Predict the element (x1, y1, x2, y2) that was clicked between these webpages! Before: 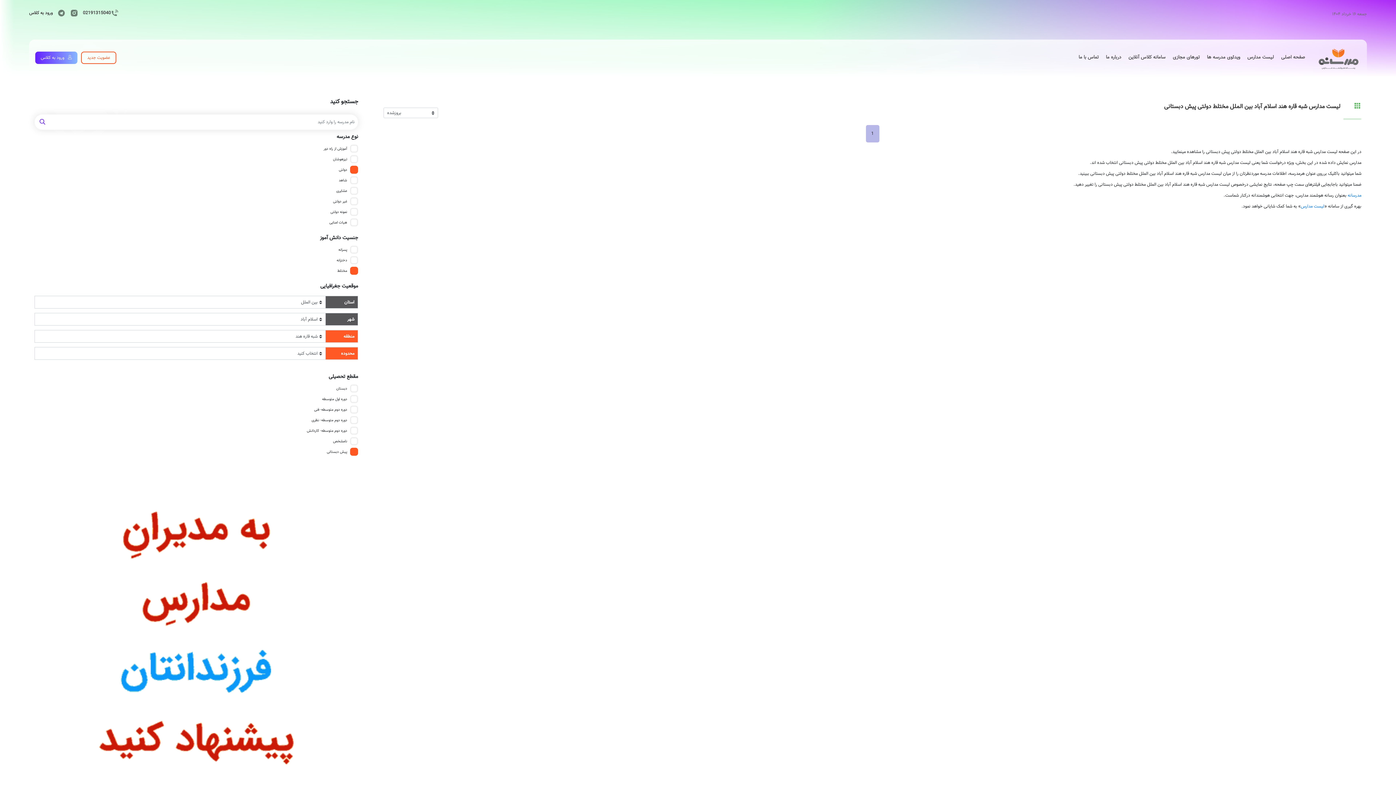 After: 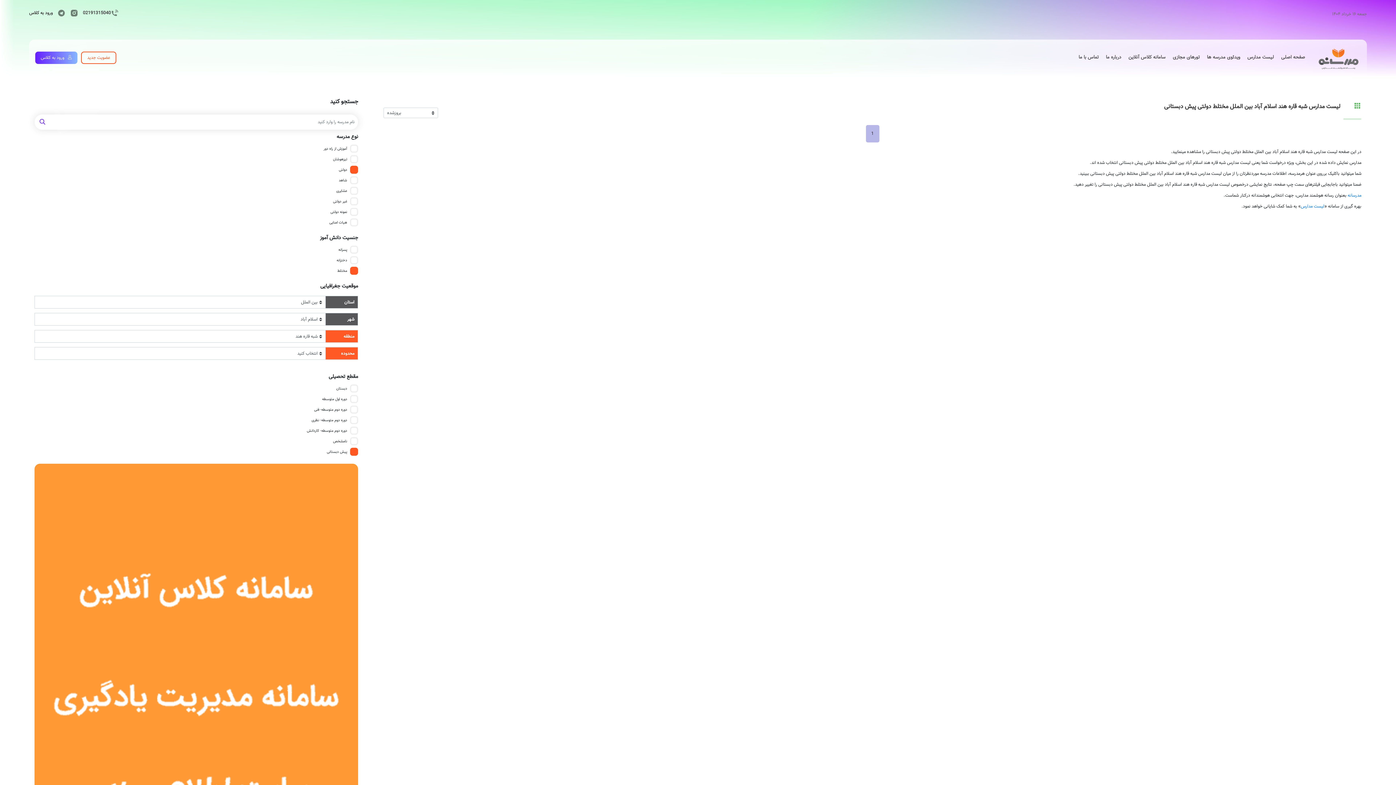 Action: label: عضویت جدید bbox: (81, 51, 116, 64)